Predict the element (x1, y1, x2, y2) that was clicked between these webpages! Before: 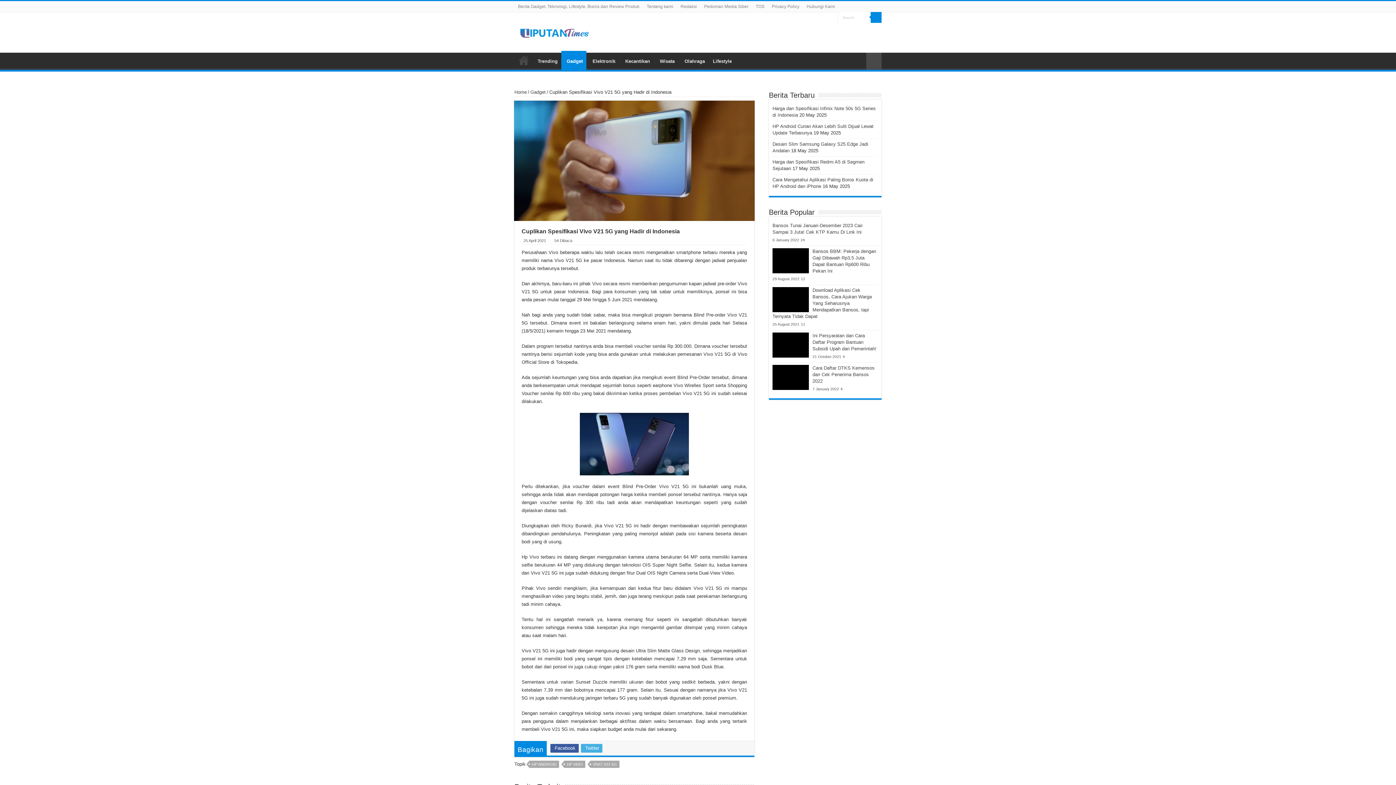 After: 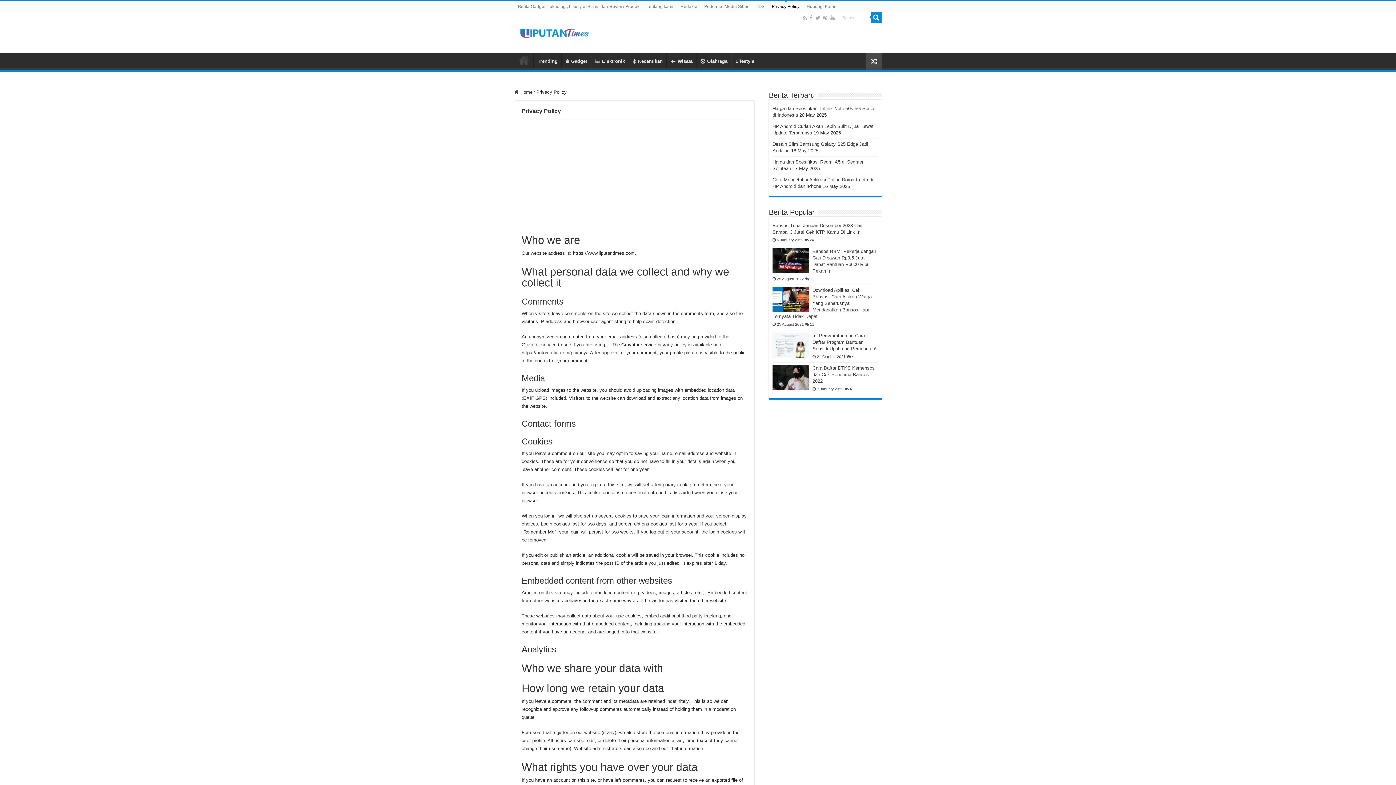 Action: bbox: (768, 1, 803, 12) label: Privacy Policy